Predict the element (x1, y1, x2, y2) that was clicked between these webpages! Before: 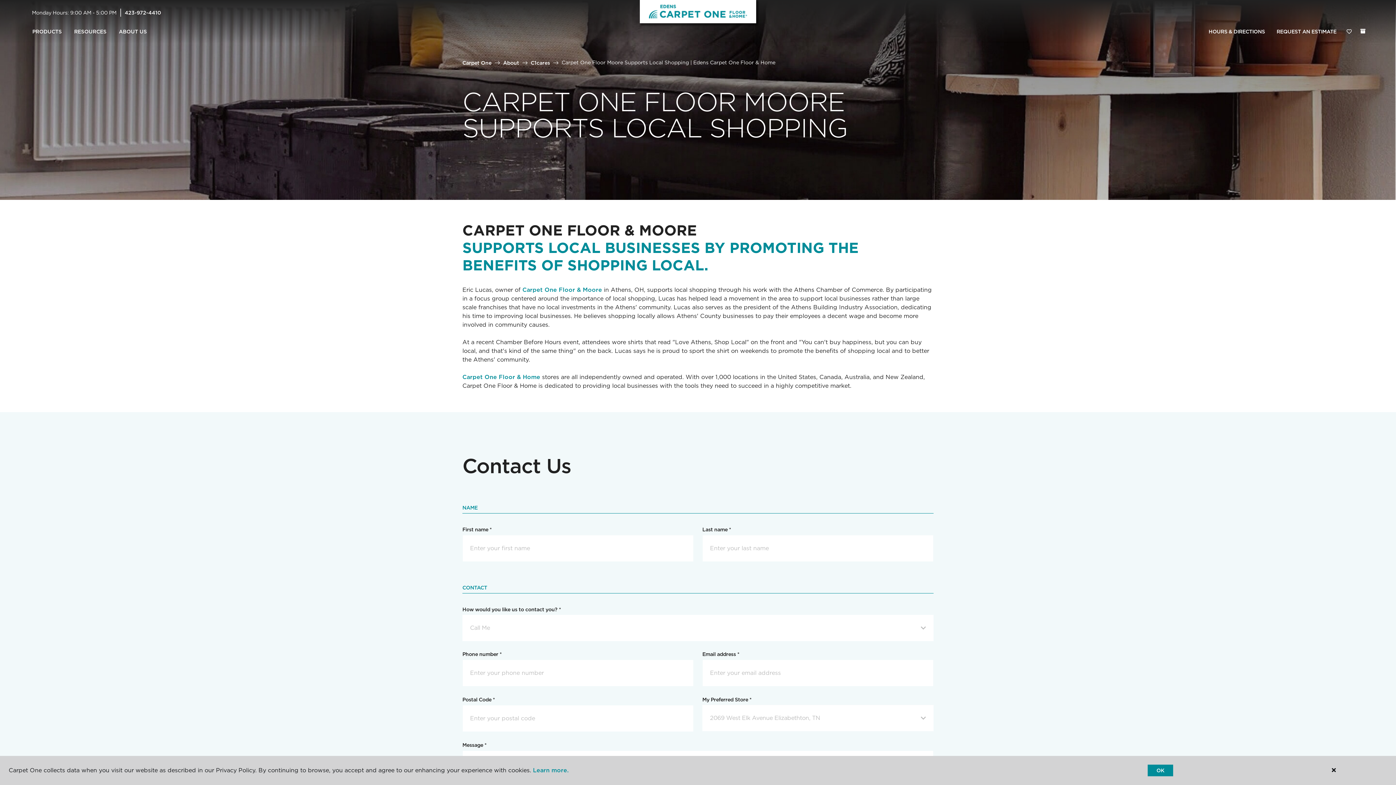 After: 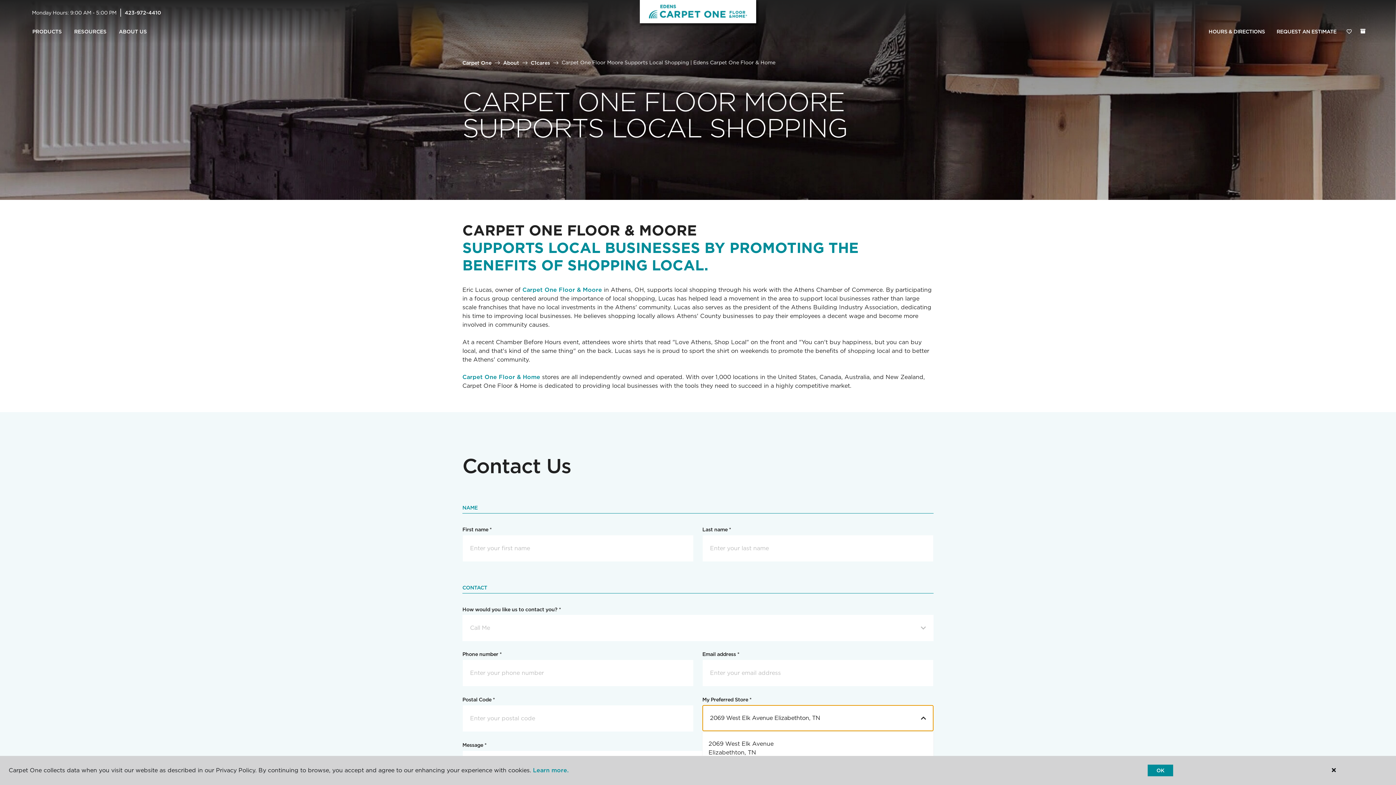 Action: label: 2069 West Elk Avenue Elizabethton, TN bbox: (702, 705, 933, 731)